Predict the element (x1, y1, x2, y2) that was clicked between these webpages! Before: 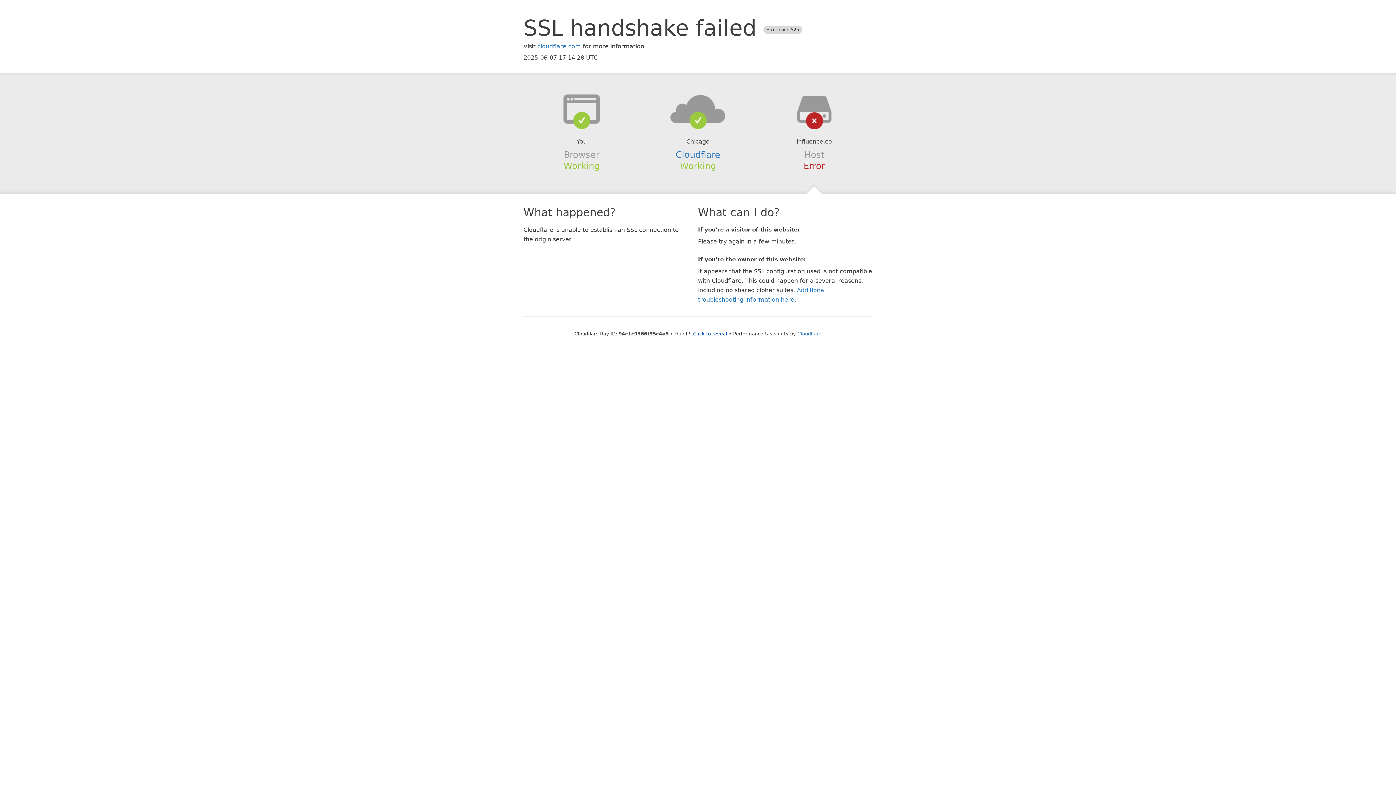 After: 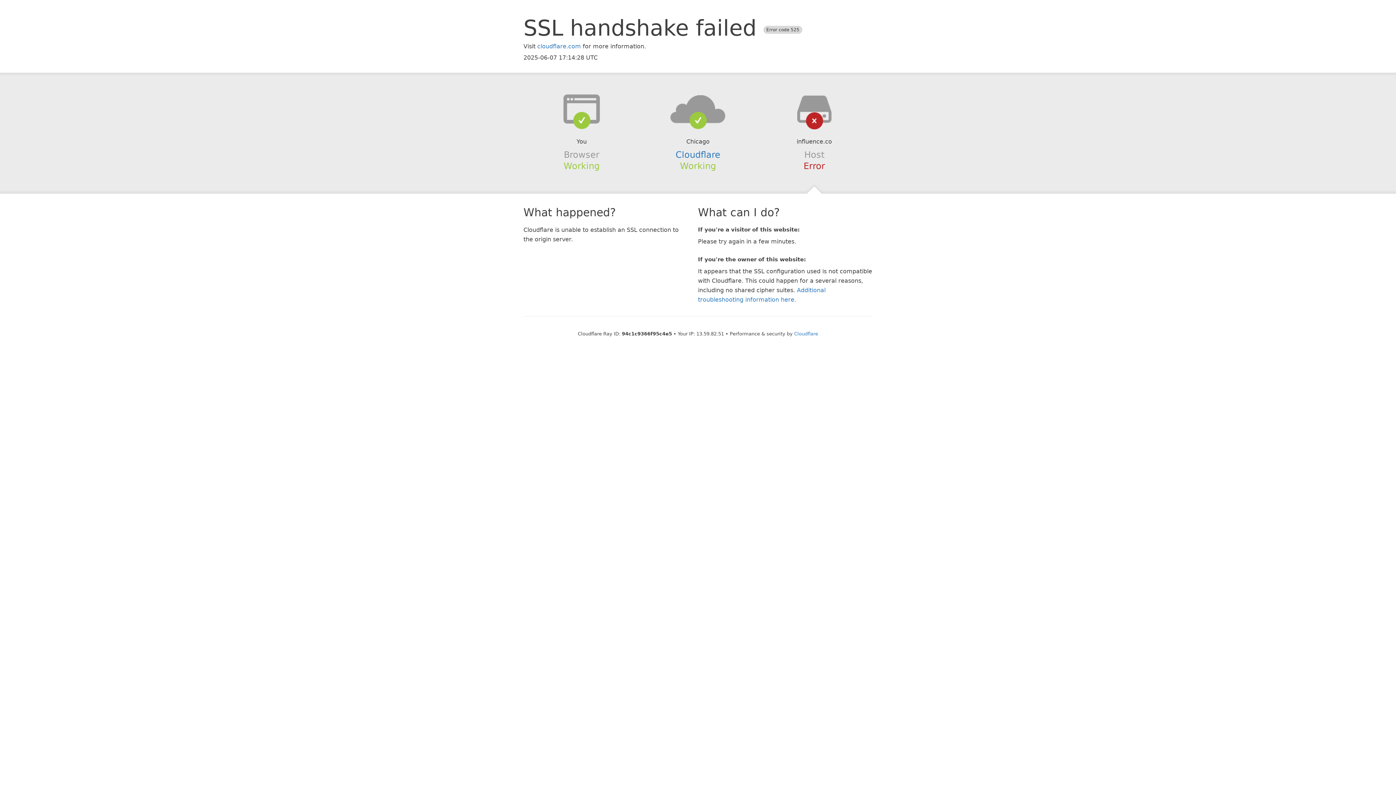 Action: bbox: (693, 331, 727, 336) label: Click to reveal